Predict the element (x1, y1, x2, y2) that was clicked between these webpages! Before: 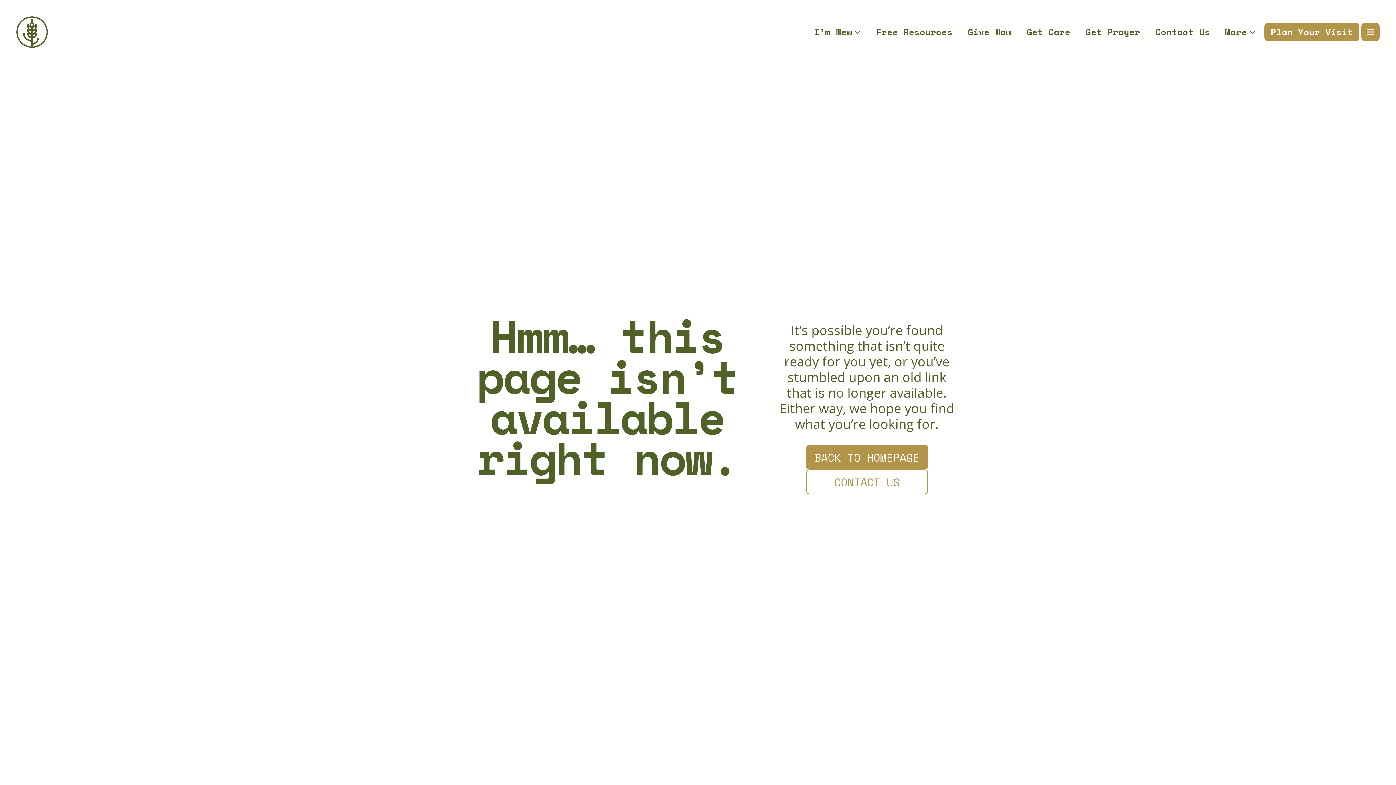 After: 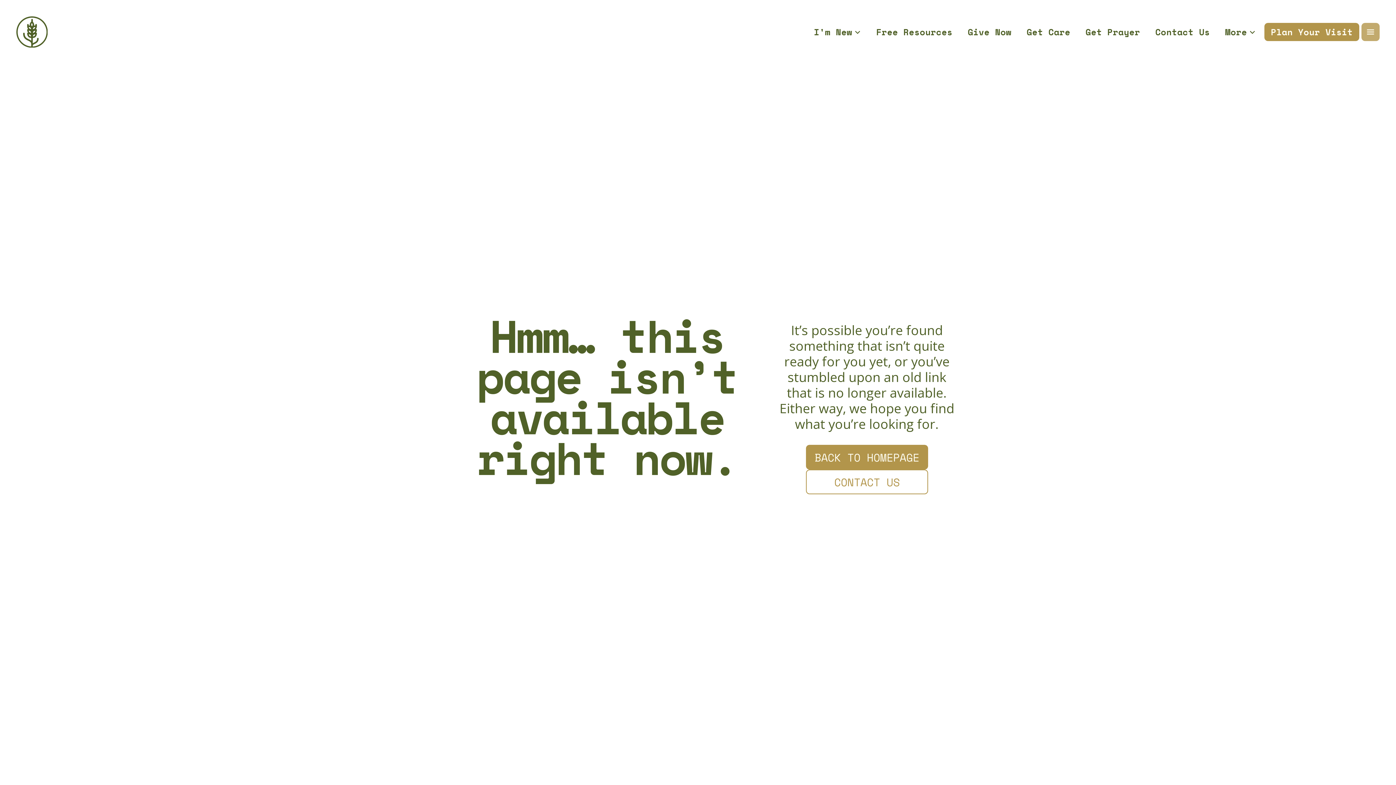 Action: bbox: (1361, 22, 1380, 41)